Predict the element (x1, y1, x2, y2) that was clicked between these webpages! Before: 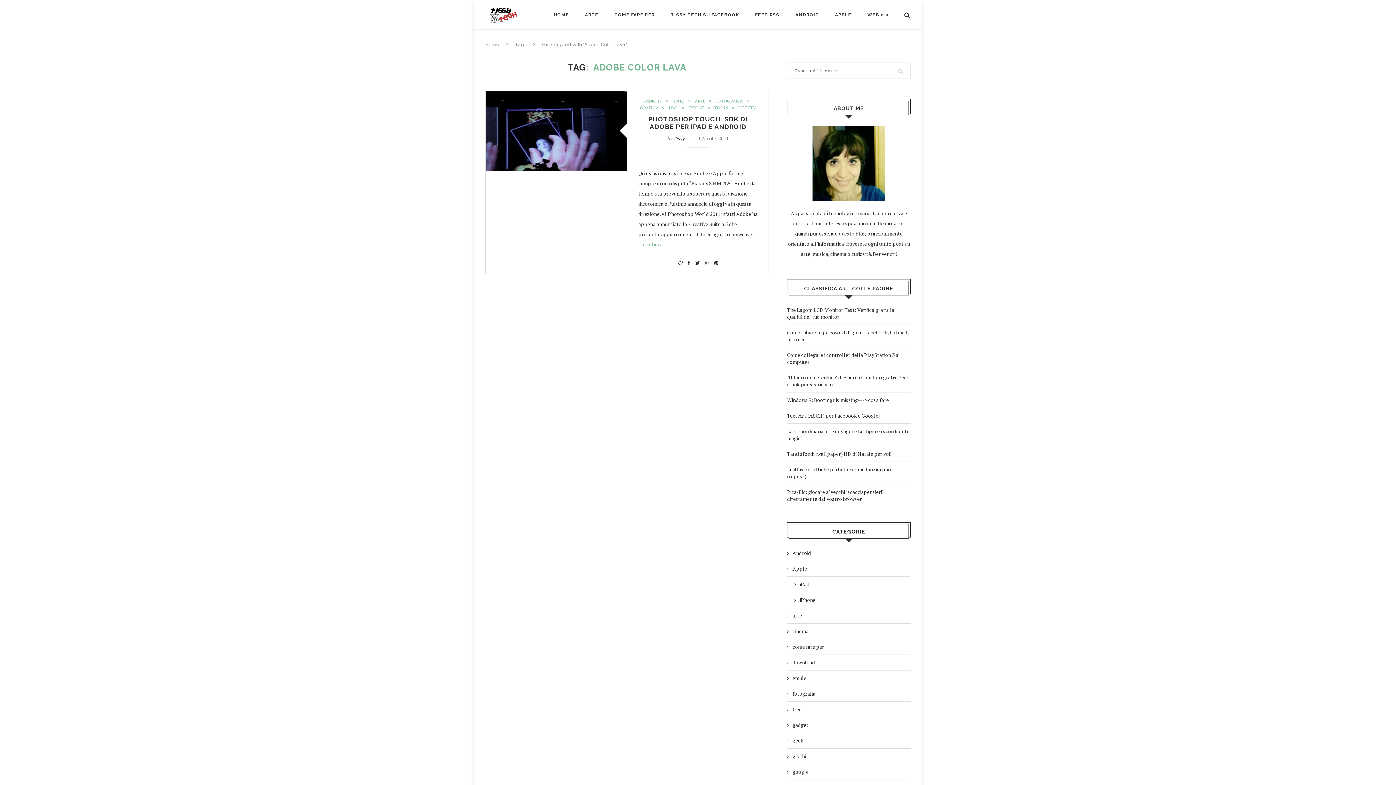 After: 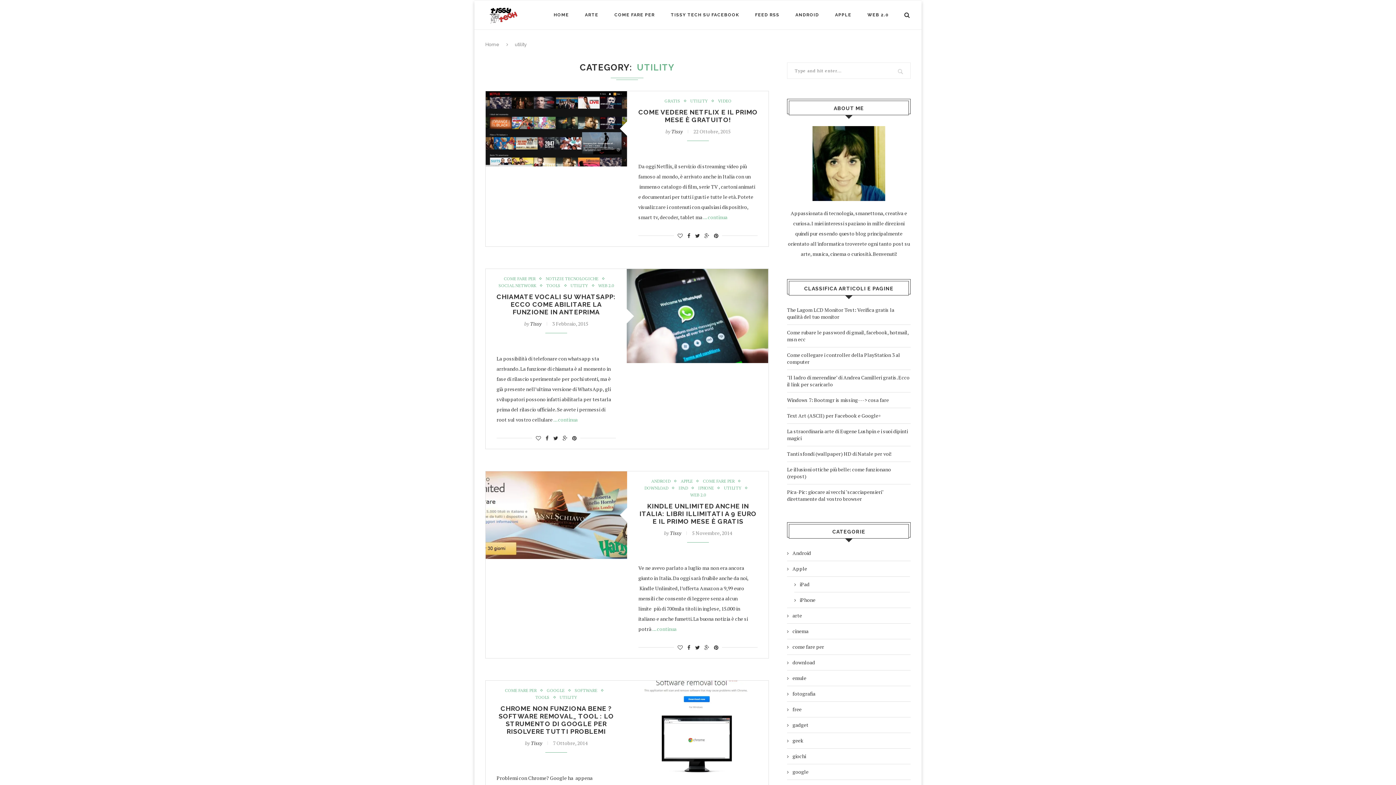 Action: bbox: (738, 105, 756, 110) label: UTILITY